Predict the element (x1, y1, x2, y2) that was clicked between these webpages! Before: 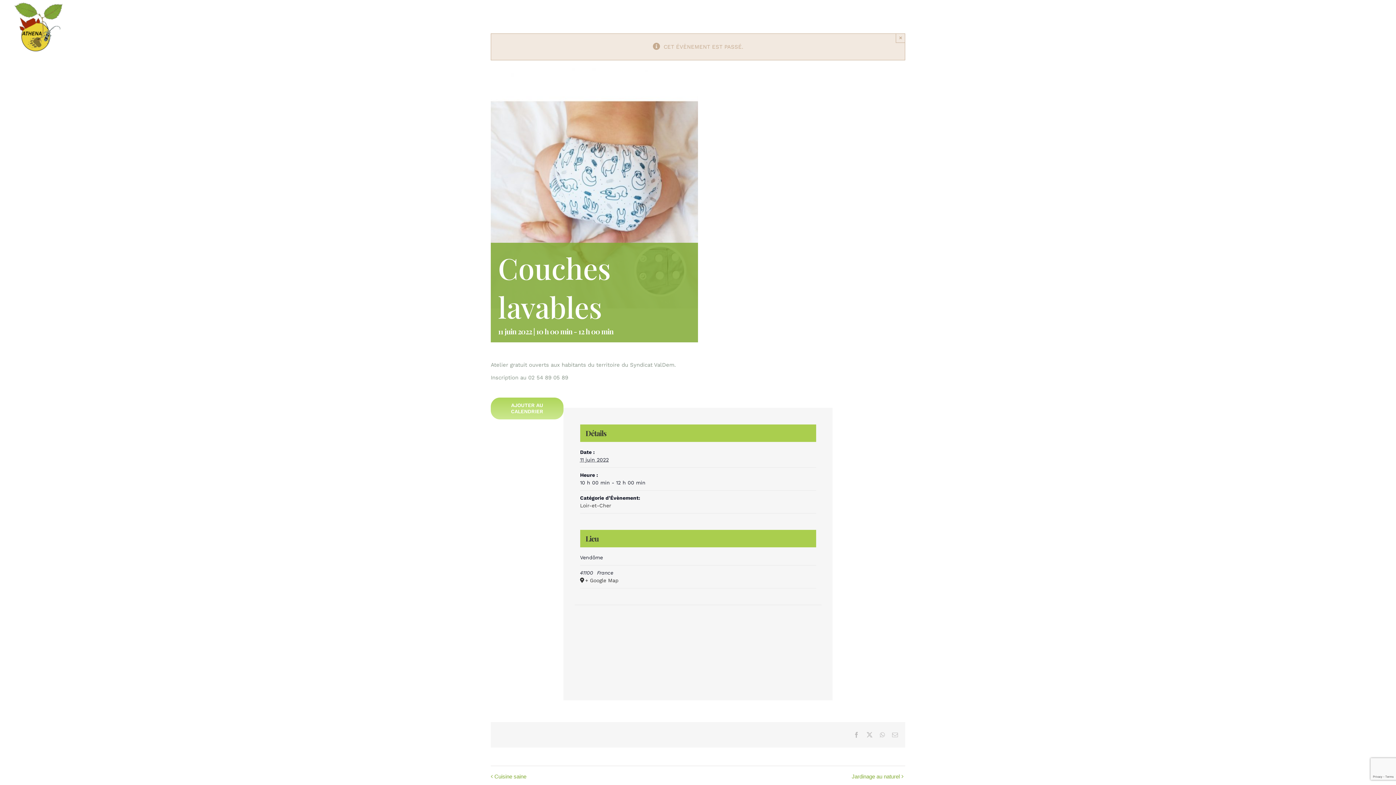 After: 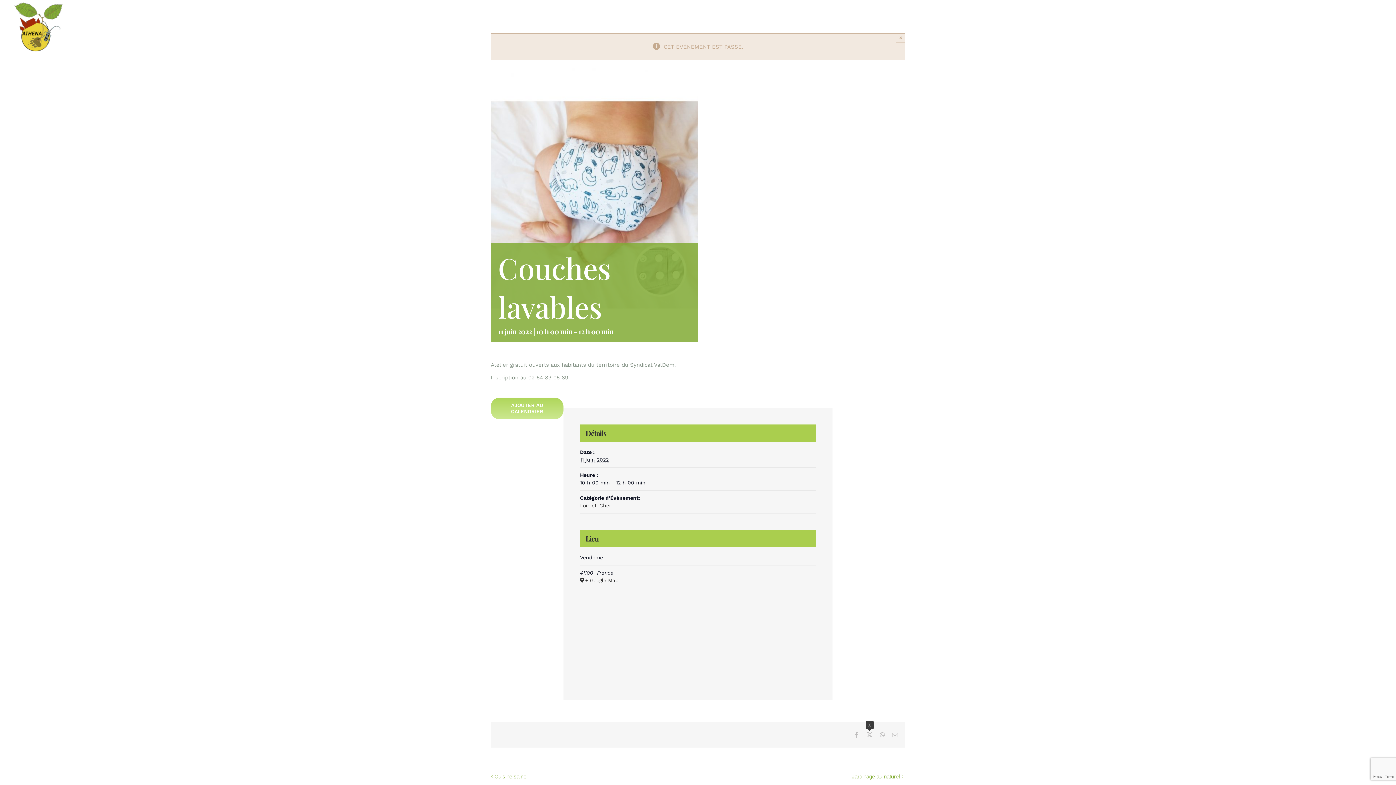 Action: bbox: (866, 732, 872, 738) label: X